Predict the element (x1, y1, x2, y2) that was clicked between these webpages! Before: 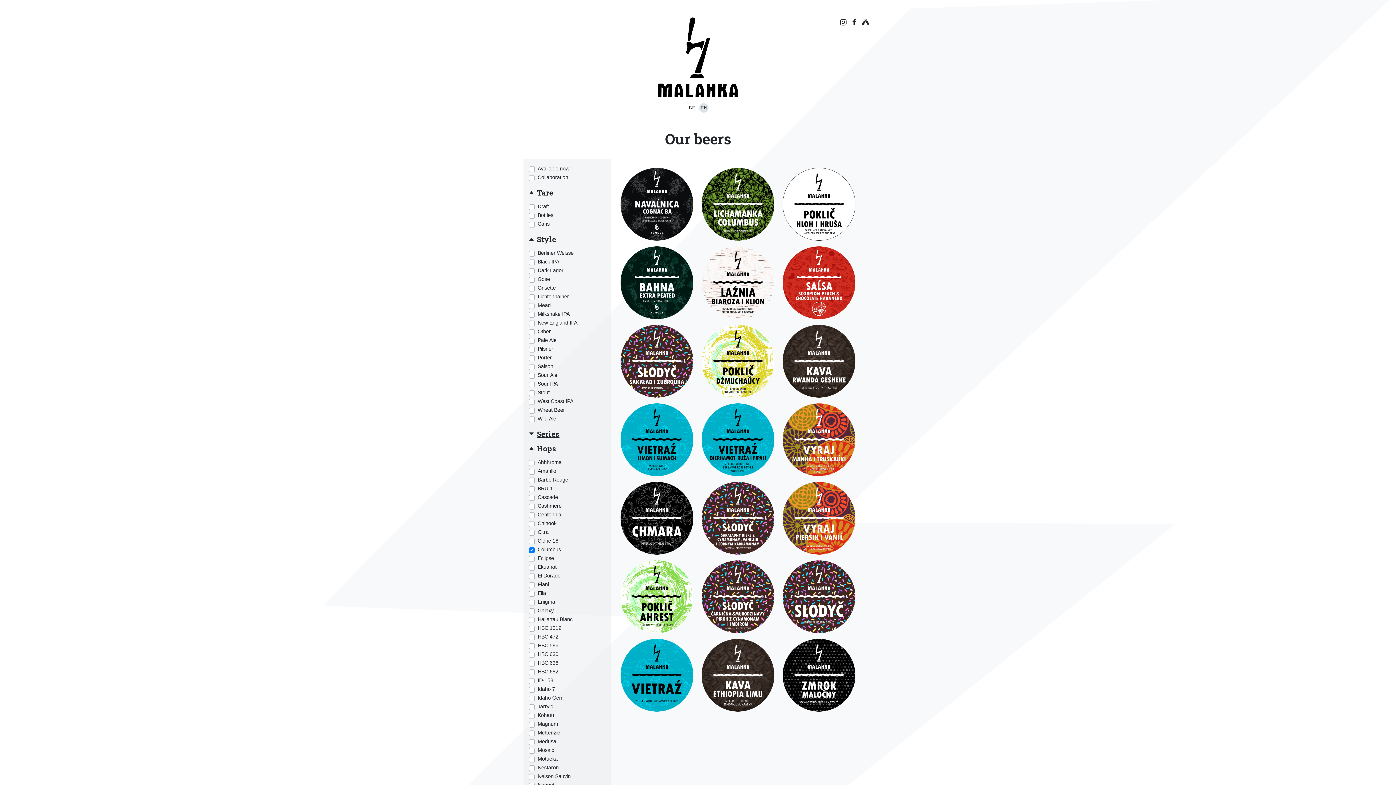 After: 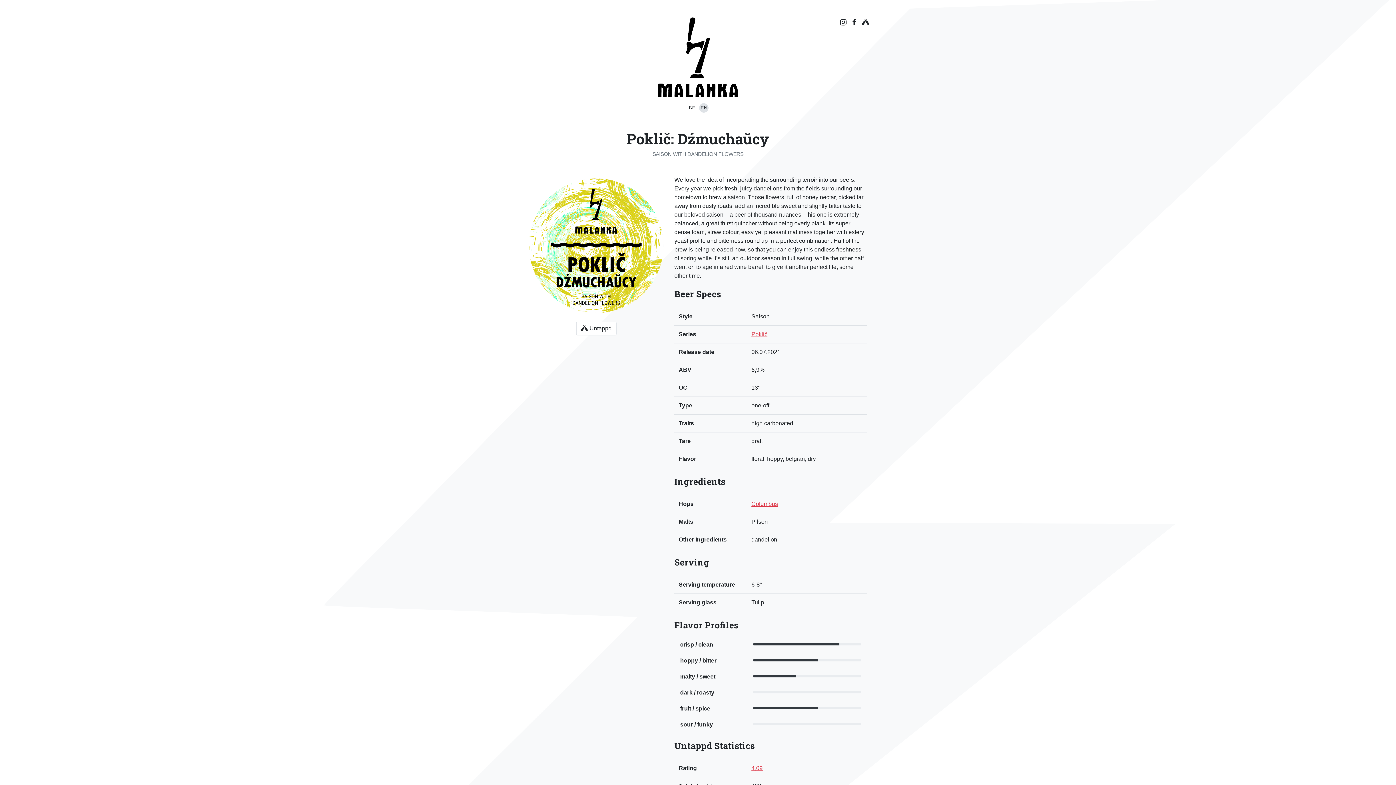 Action: bbox: (700, 325, 775, 397)